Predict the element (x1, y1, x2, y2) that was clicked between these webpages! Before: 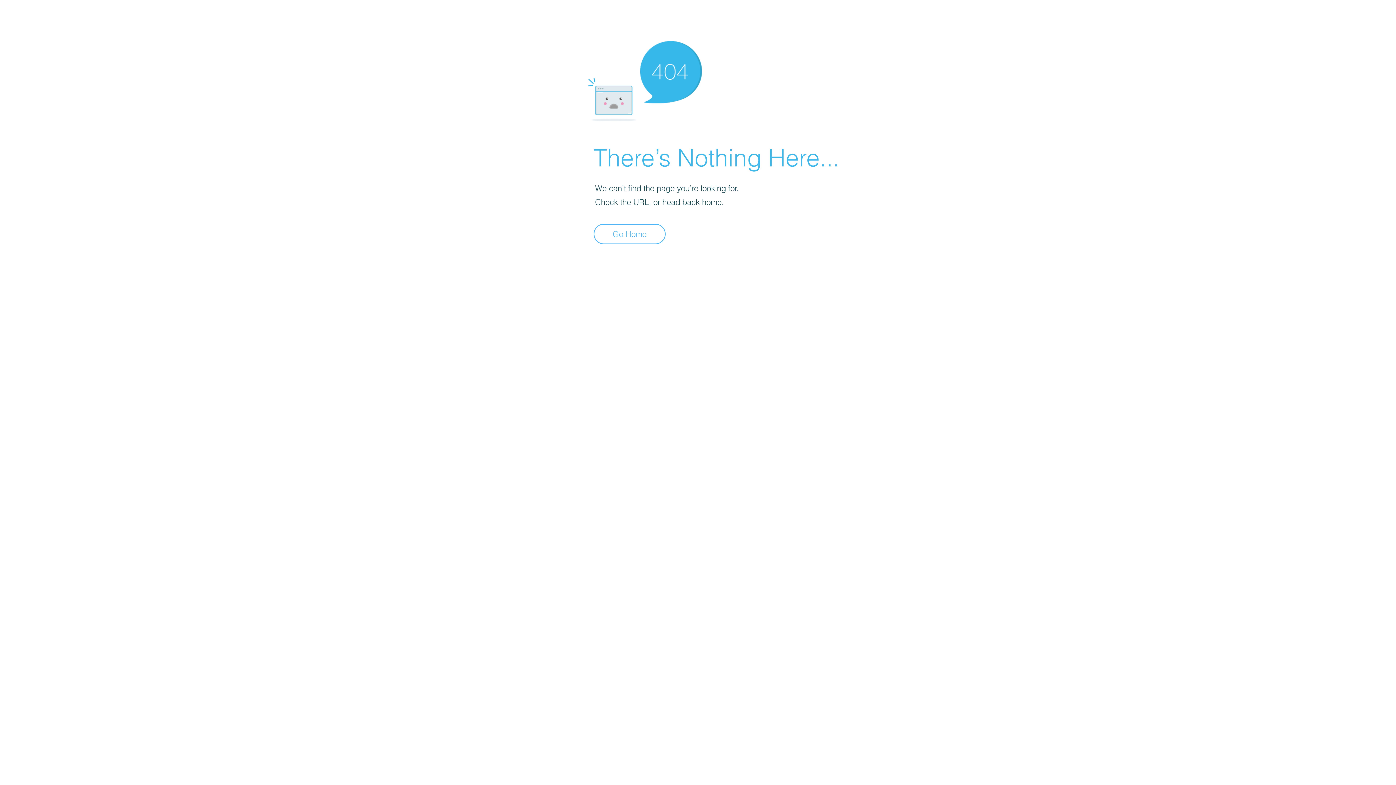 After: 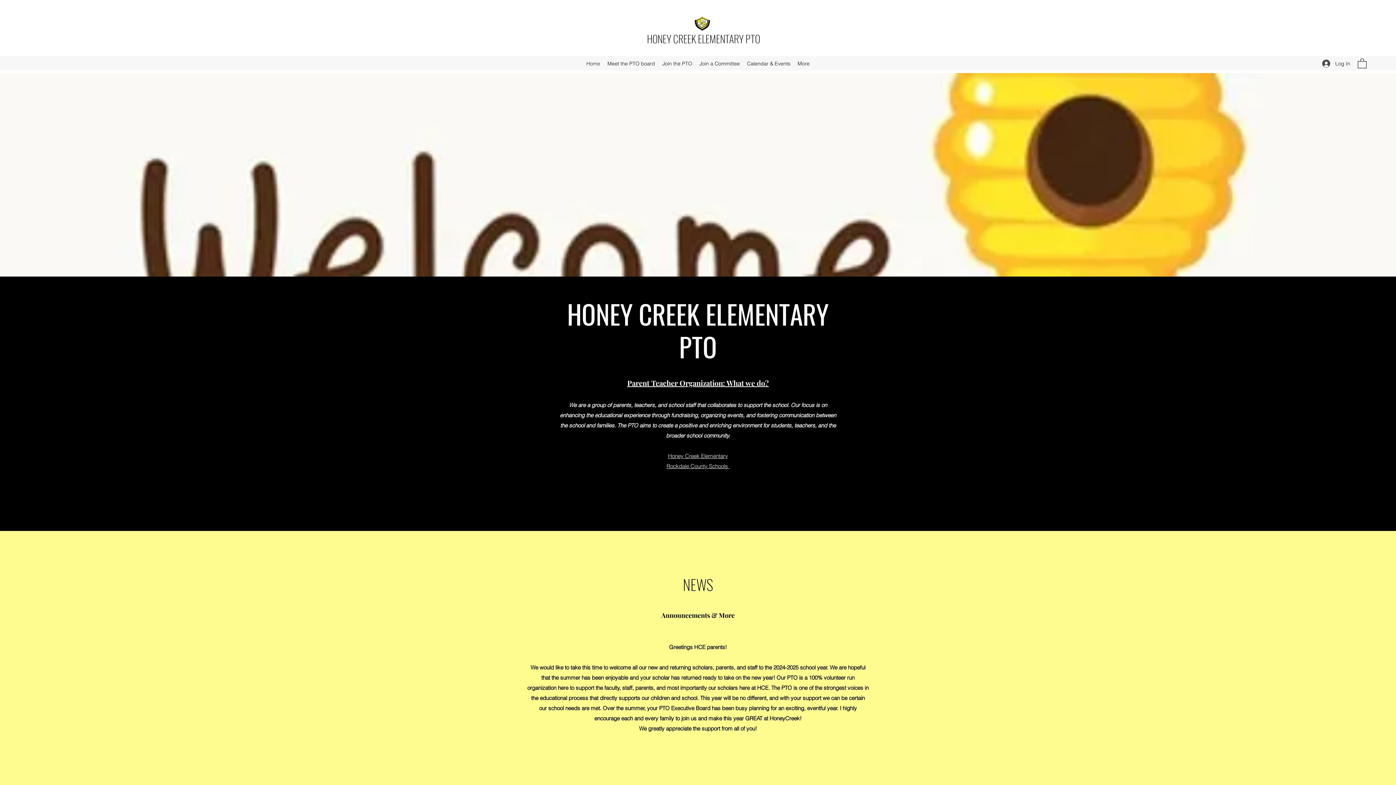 Action: label: Go Home bbox: (593, 224, 665, 244)